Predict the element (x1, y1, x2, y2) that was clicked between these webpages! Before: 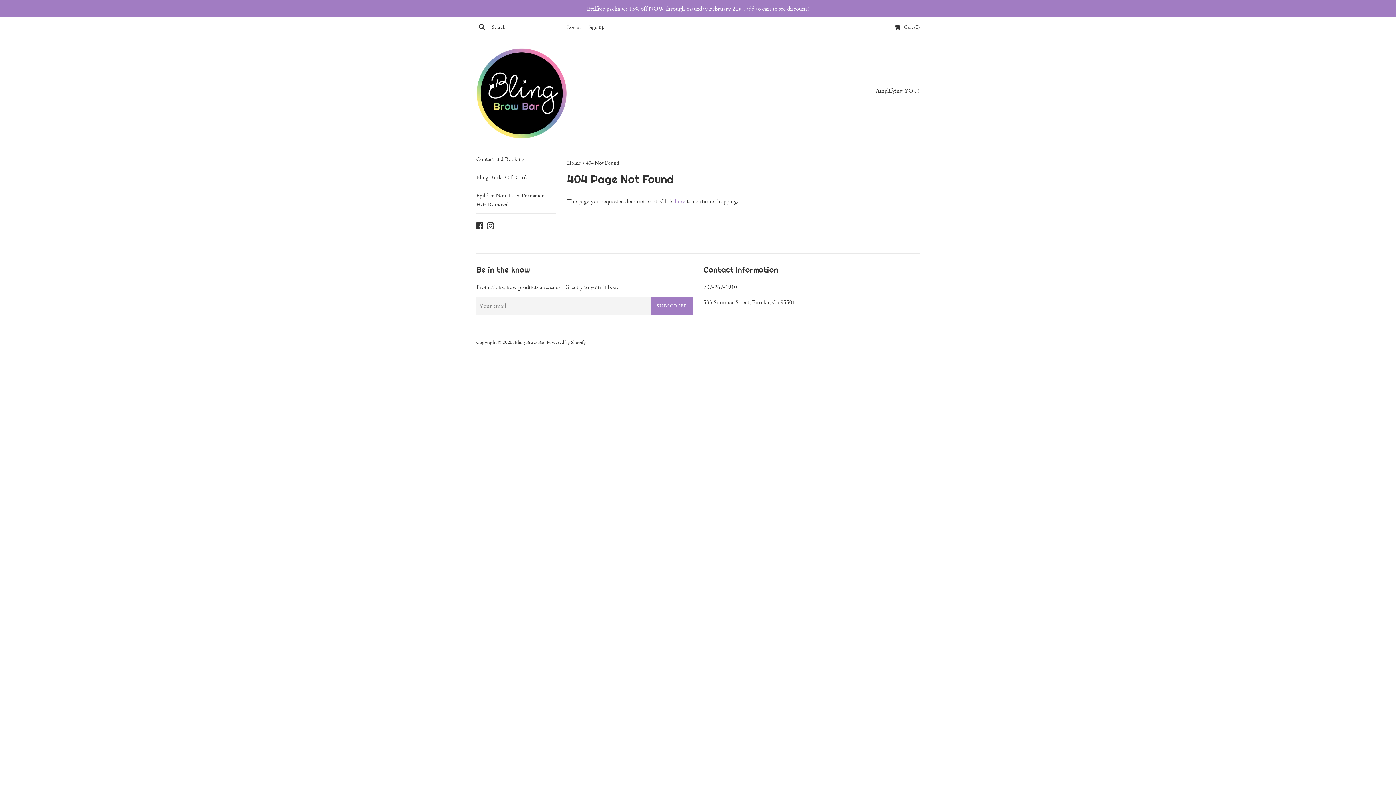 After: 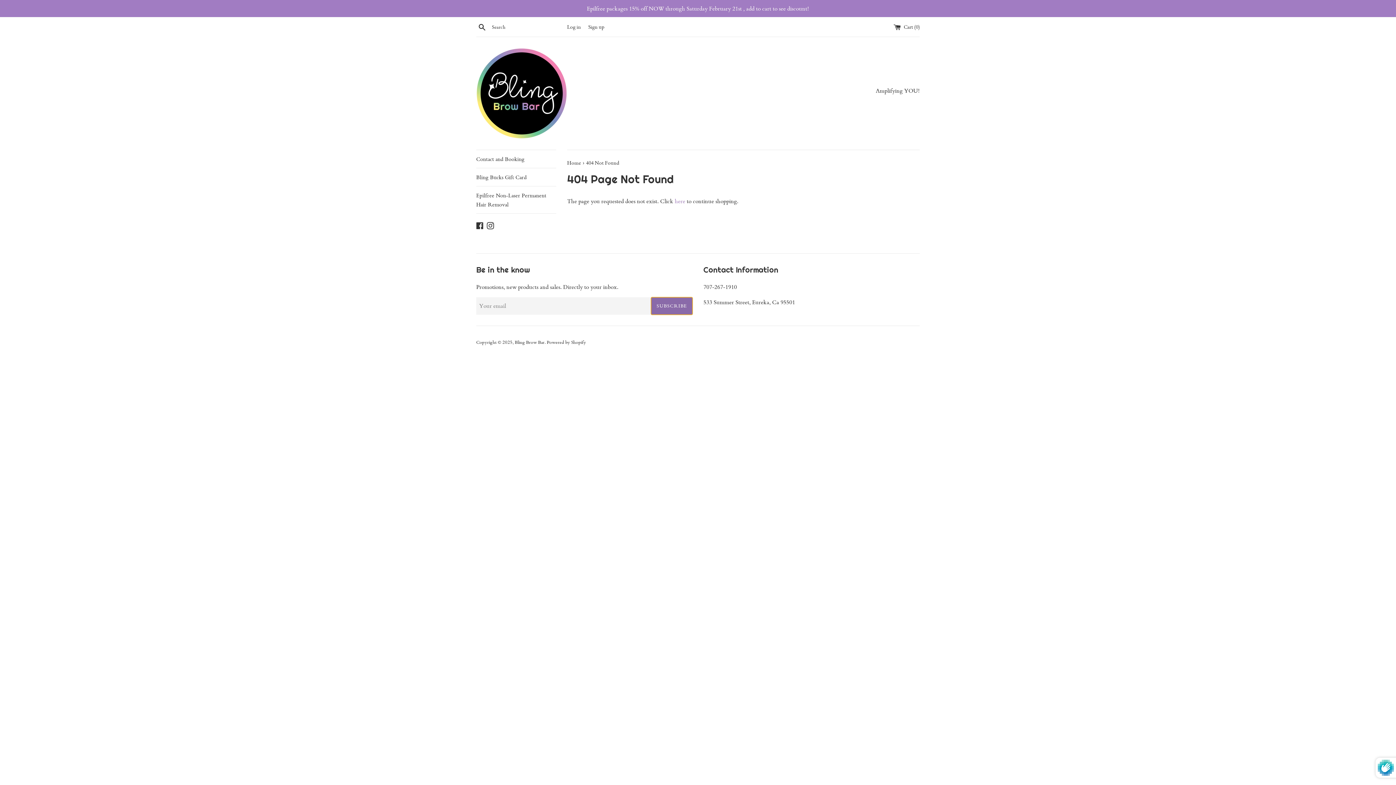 Action: bbox: (651, 297, 692, 314) label: SUBSCRIBE